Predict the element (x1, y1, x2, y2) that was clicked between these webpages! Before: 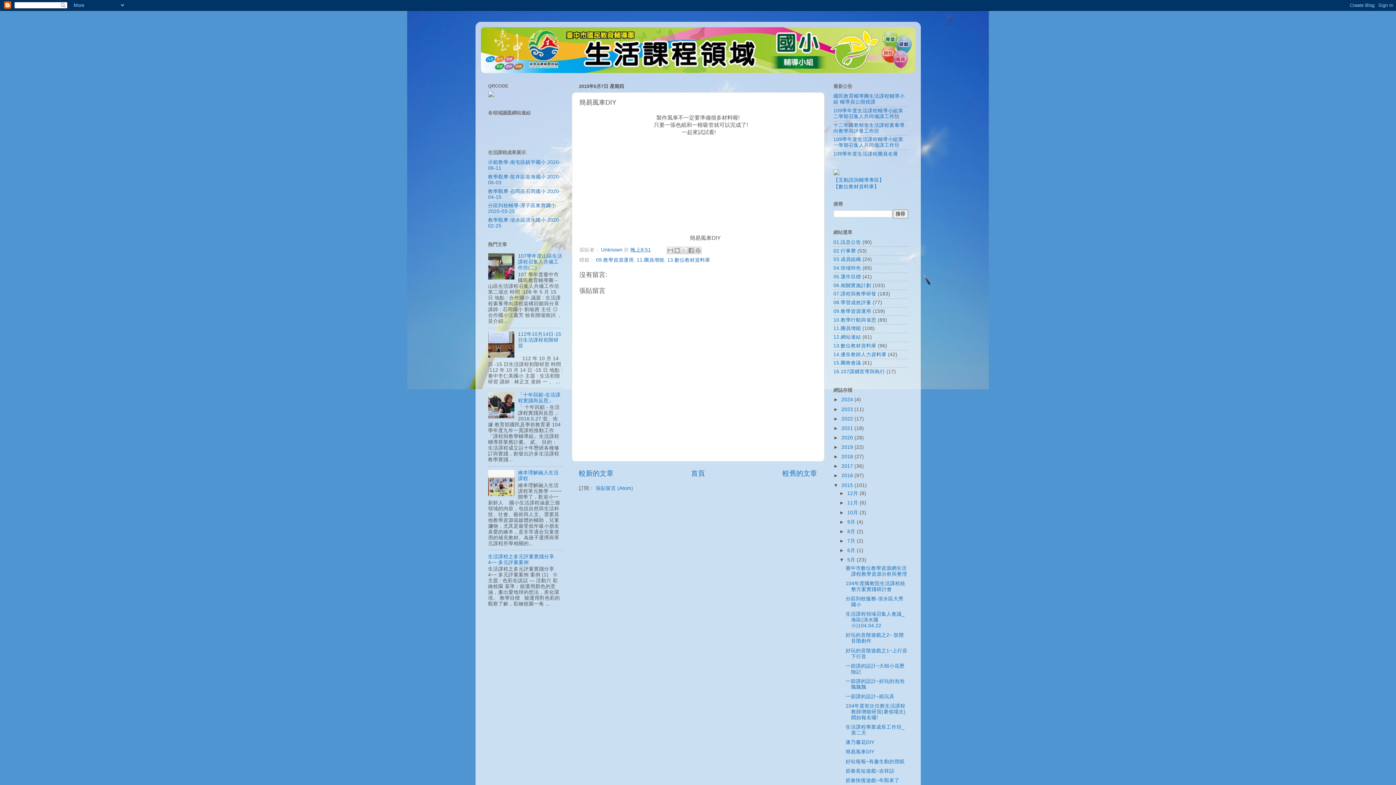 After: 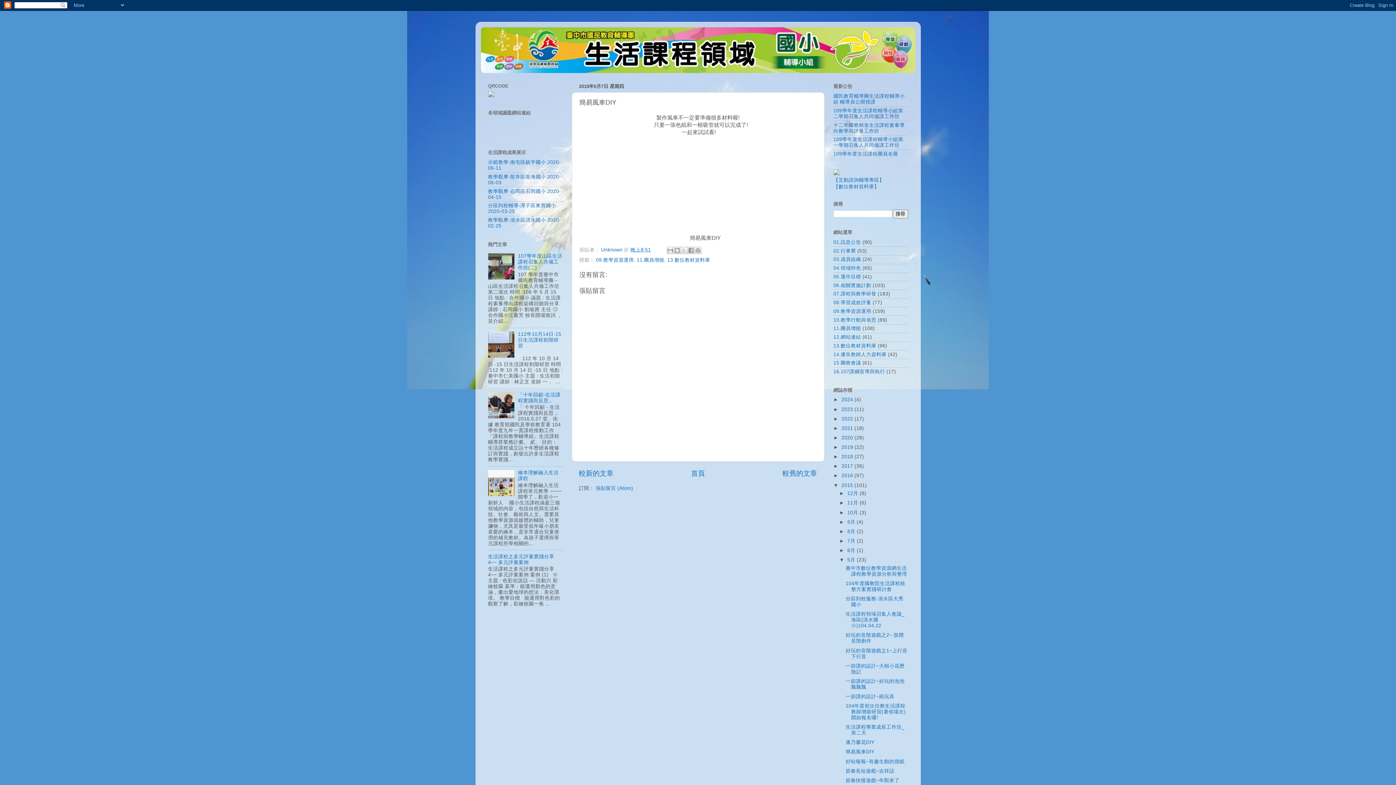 Action: bbox: (630, 247, 651, 252) label: 晚上8:51